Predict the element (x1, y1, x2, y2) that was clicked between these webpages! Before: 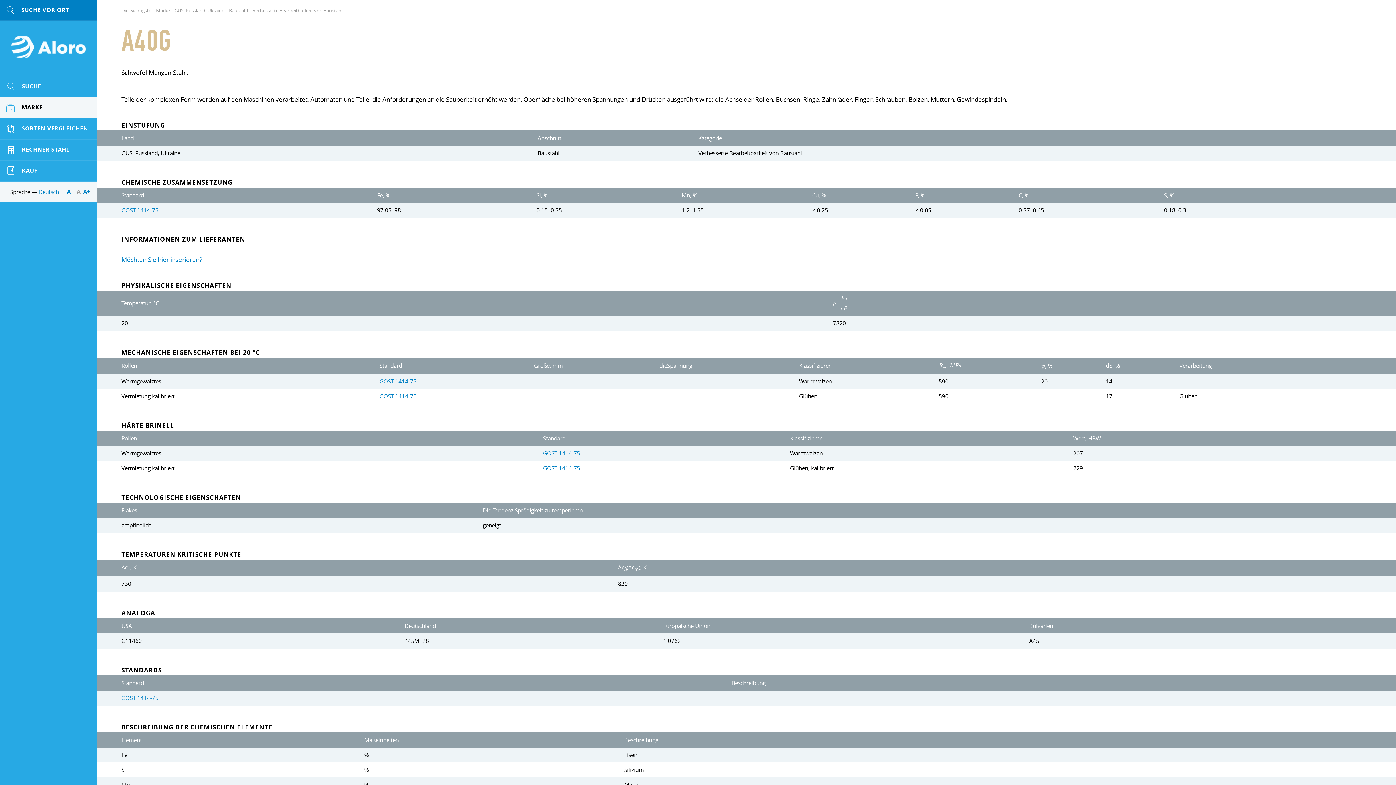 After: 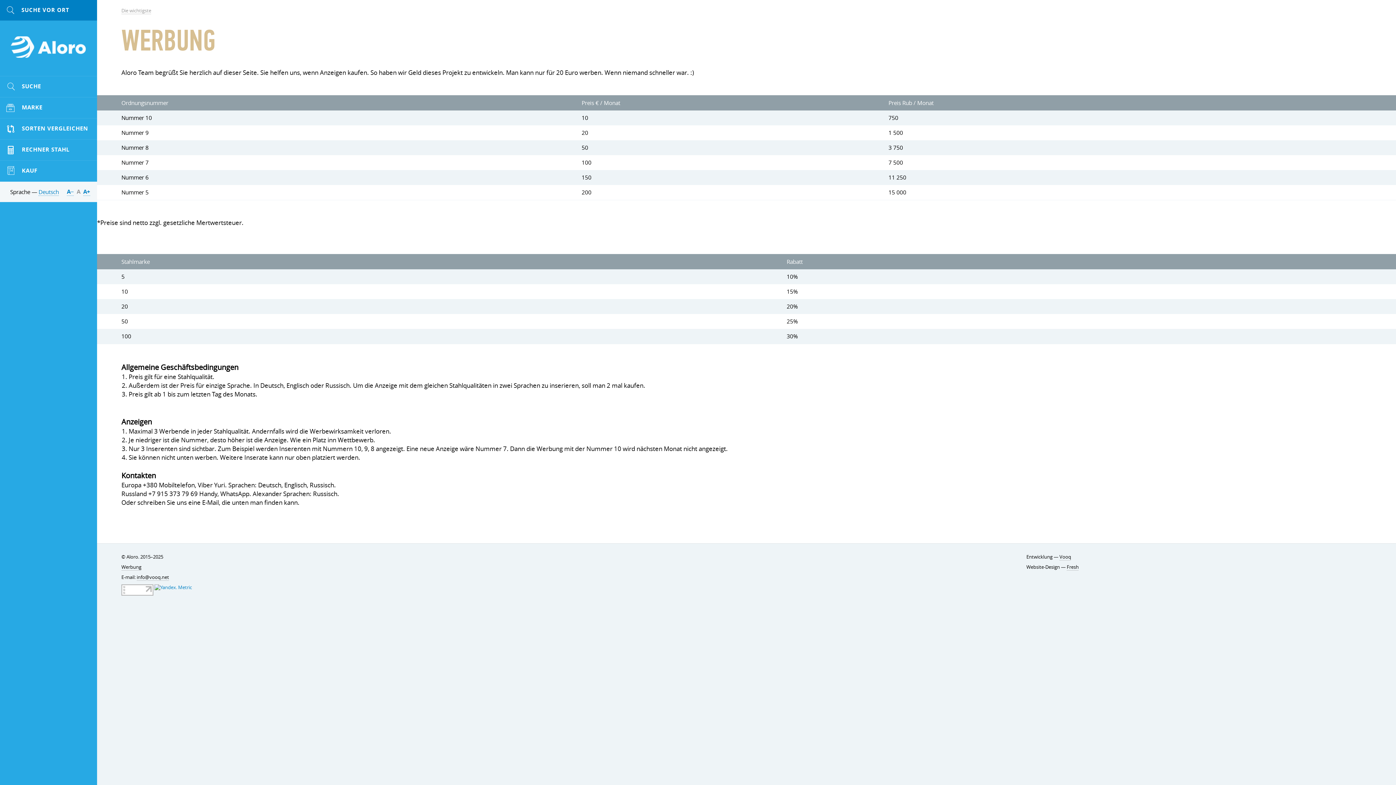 Action: label: Möchten Sie hier inserieren? bbox: (121, 255, 202, 264)